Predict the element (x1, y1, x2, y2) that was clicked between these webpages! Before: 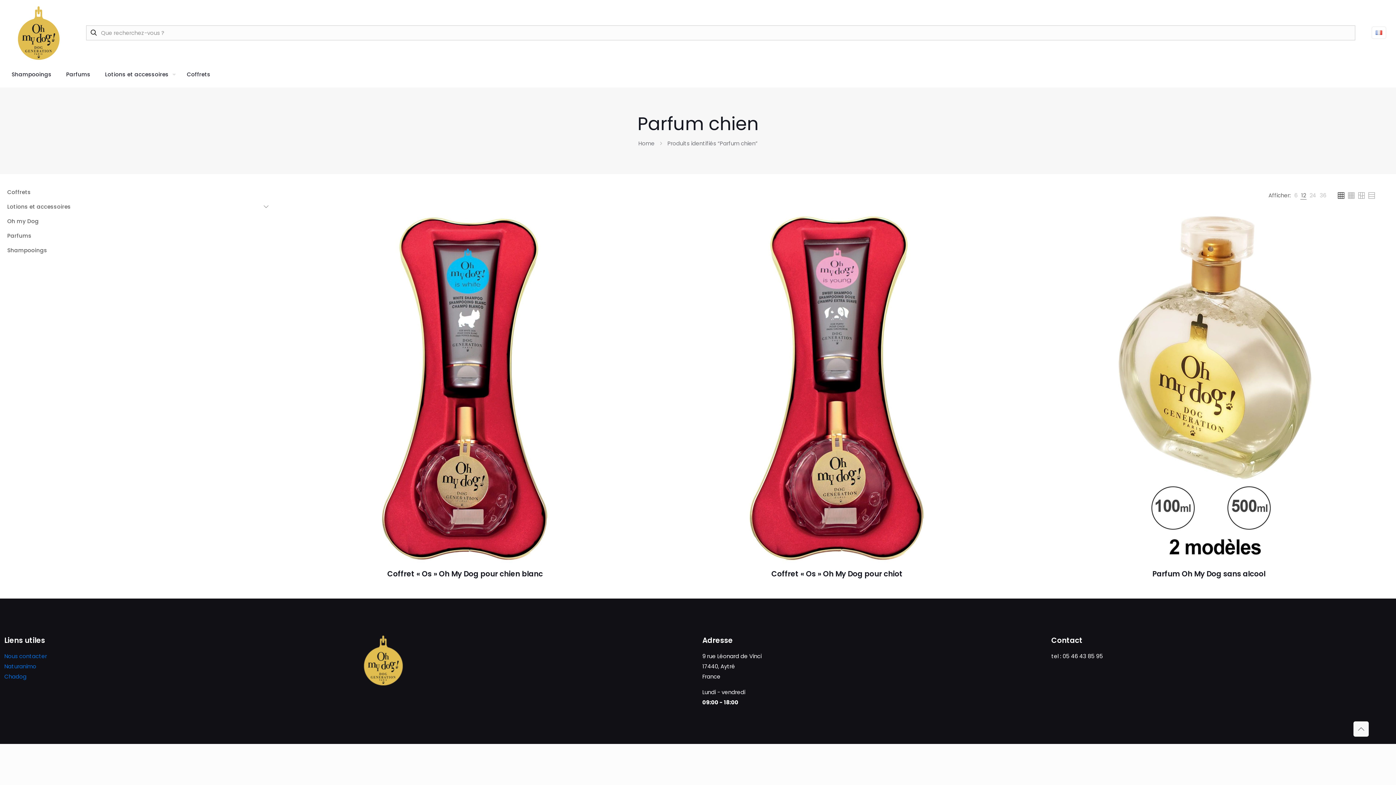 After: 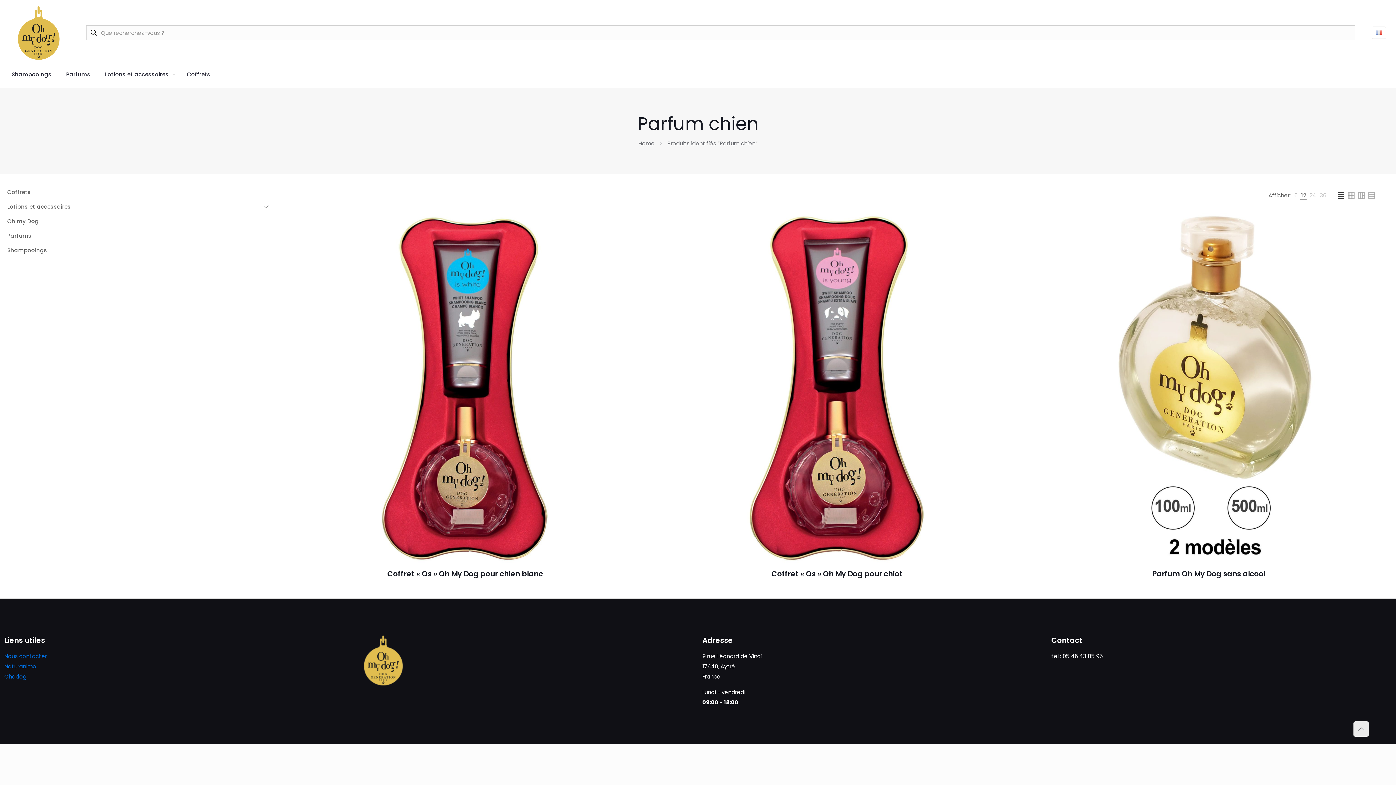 Action: label: Back to top icon bbox: (1353, 721, 1369, 736)